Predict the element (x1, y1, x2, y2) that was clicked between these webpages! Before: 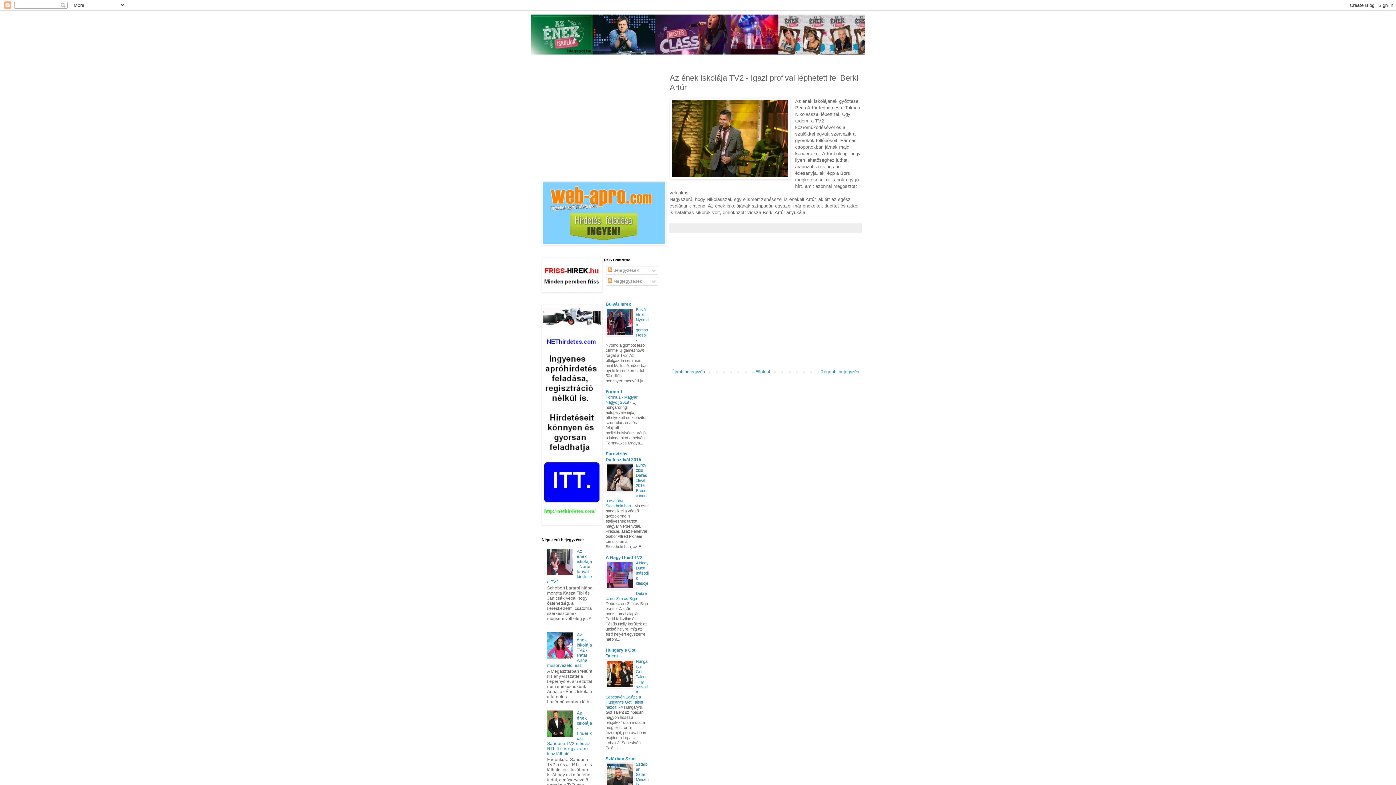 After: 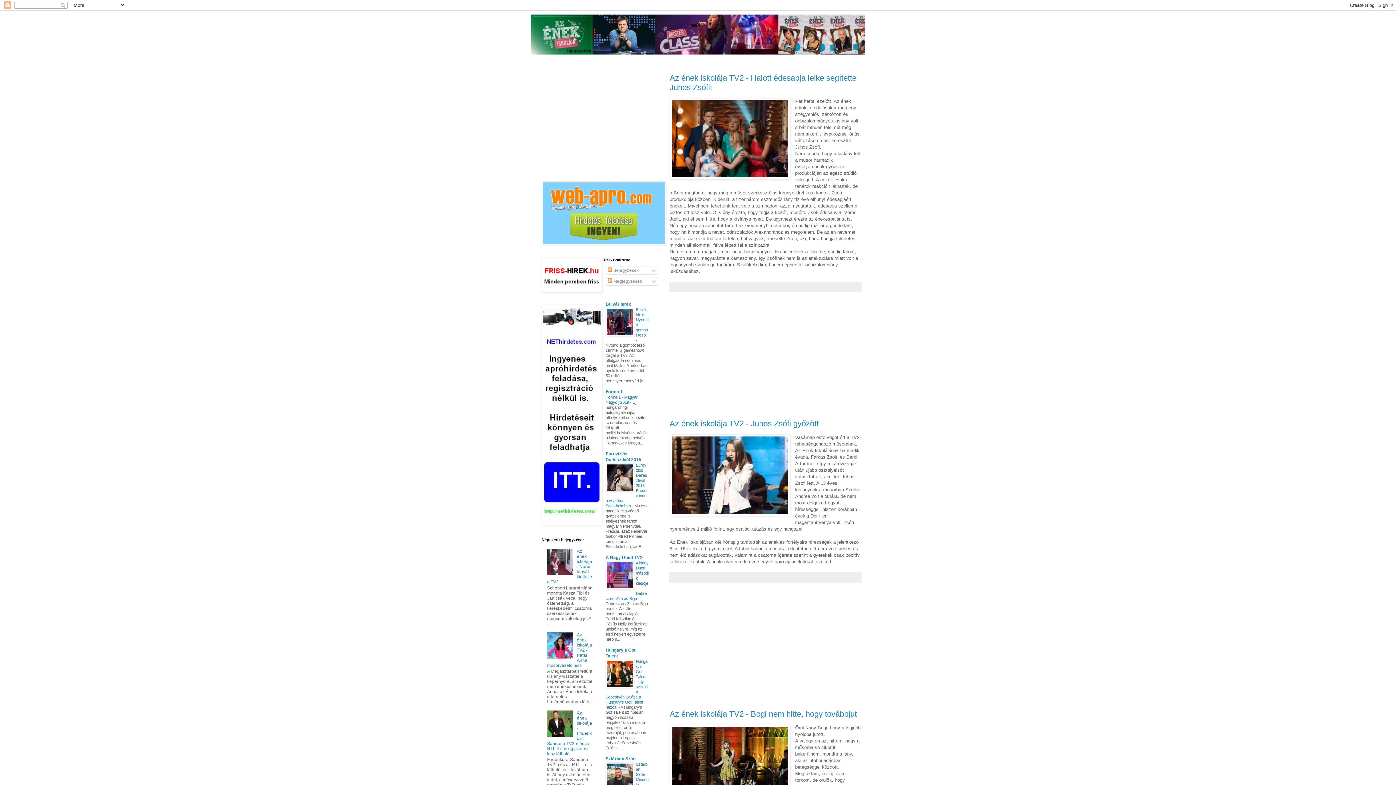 Action: bbox: (753, 367, 772, 376) label: Főoldal